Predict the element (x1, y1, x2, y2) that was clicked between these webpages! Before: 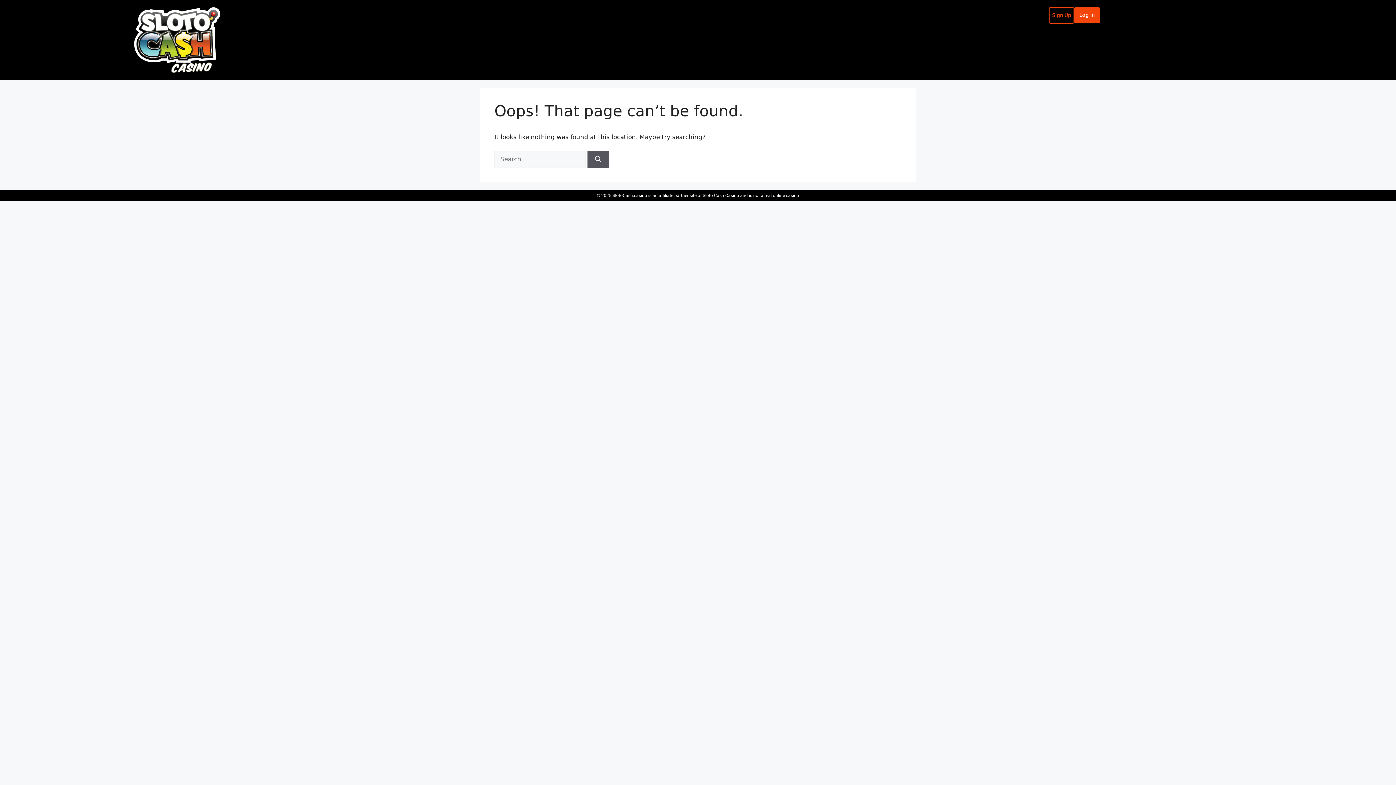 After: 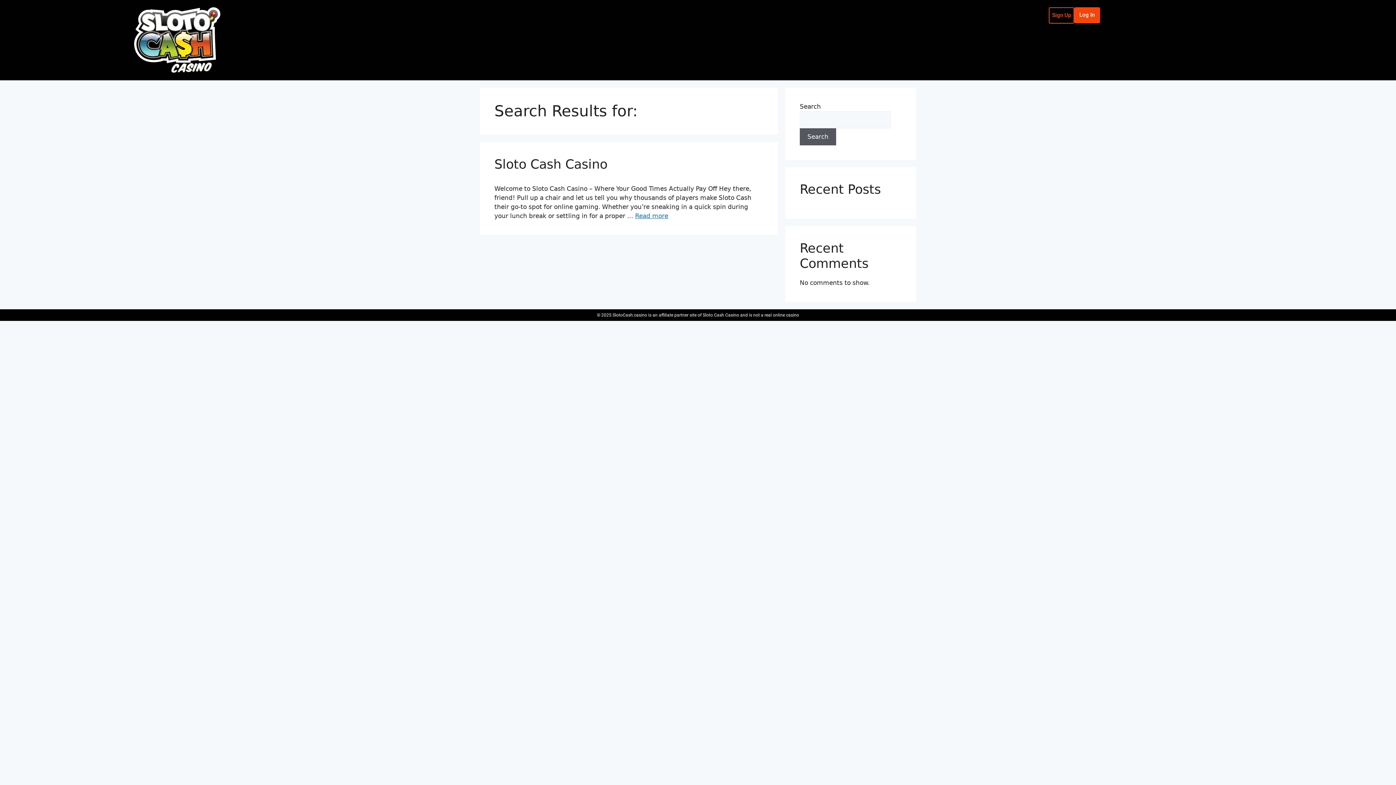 Action: bbox: (587, 151, 609, 168) label: Search